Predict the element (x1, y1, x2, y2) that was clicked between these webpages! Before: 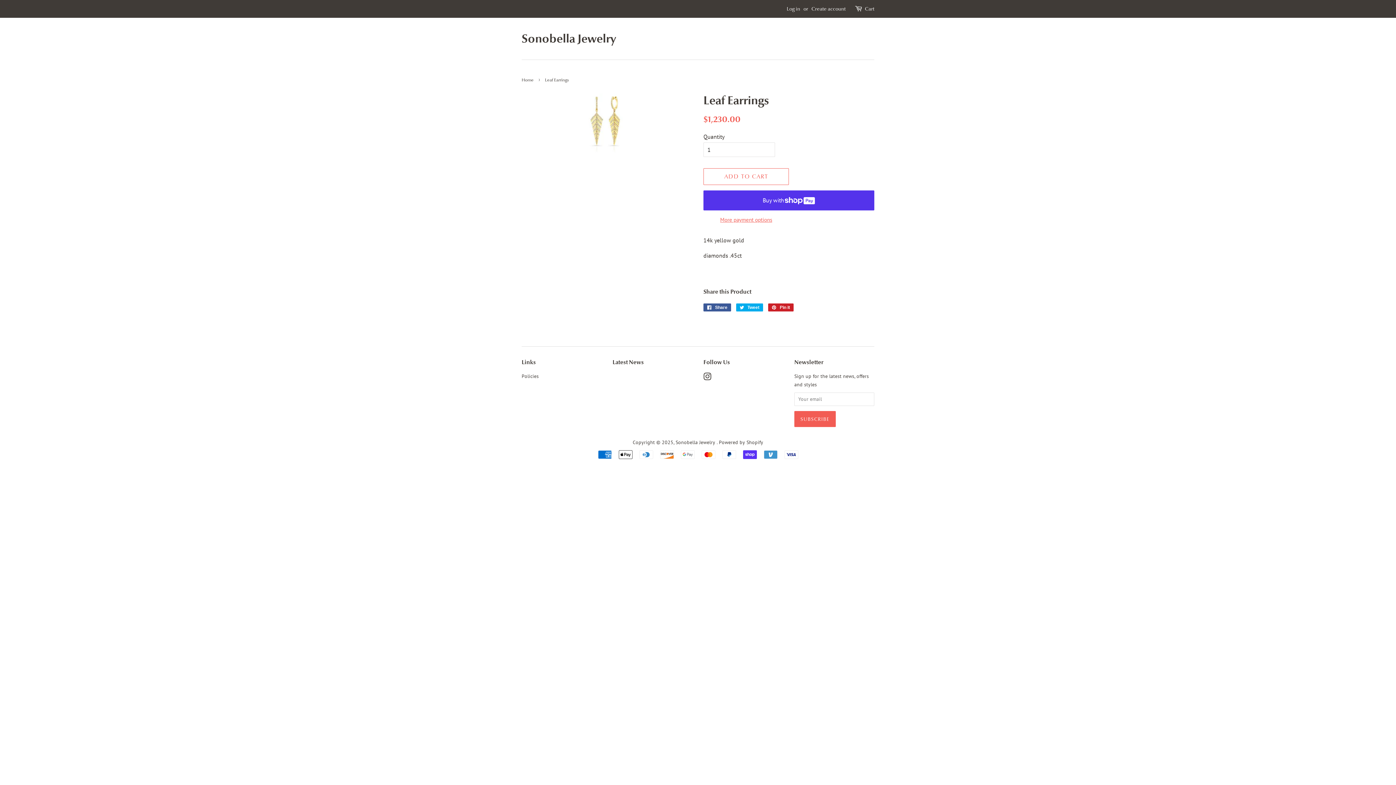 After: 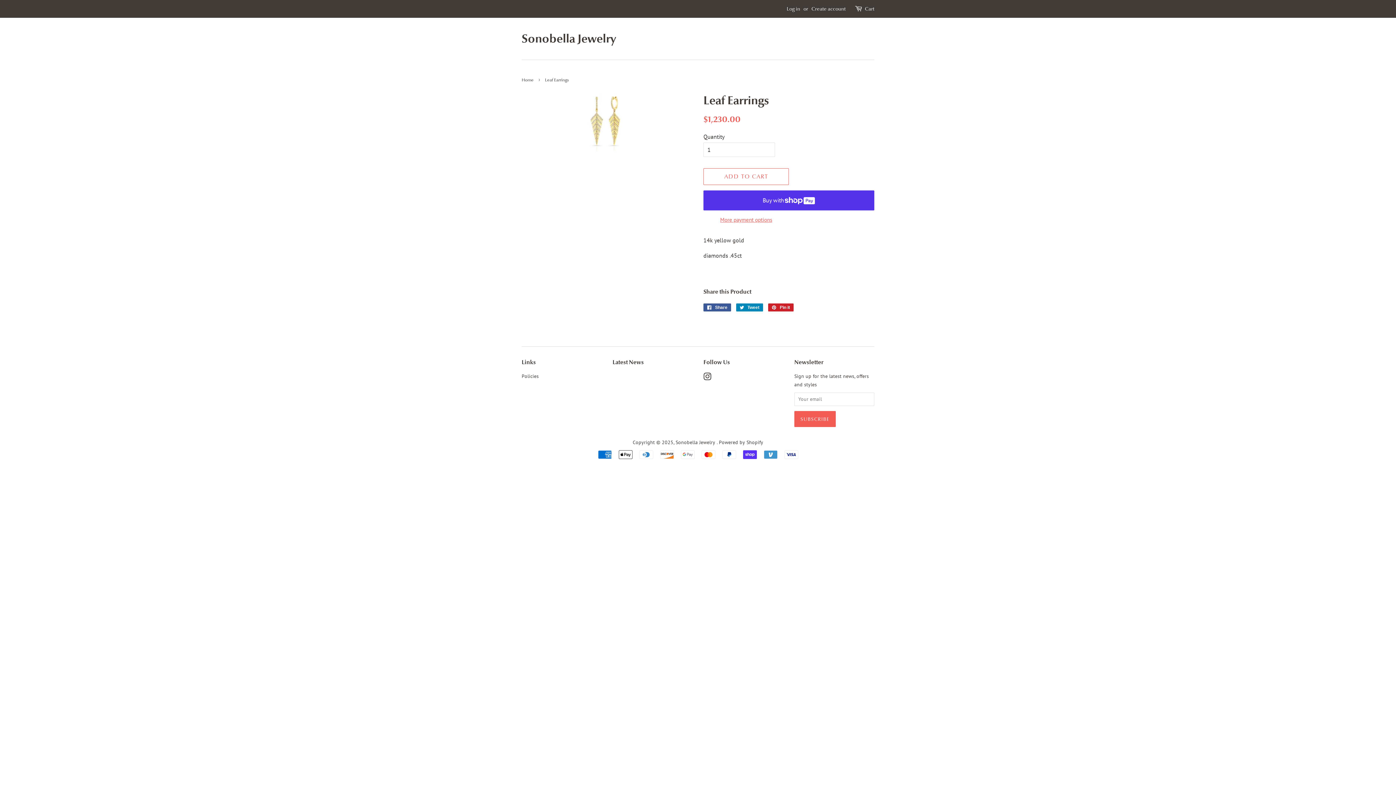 Action: label:  Tweet
Tweet on Twitter bbox: (736, 303, 763, 311)